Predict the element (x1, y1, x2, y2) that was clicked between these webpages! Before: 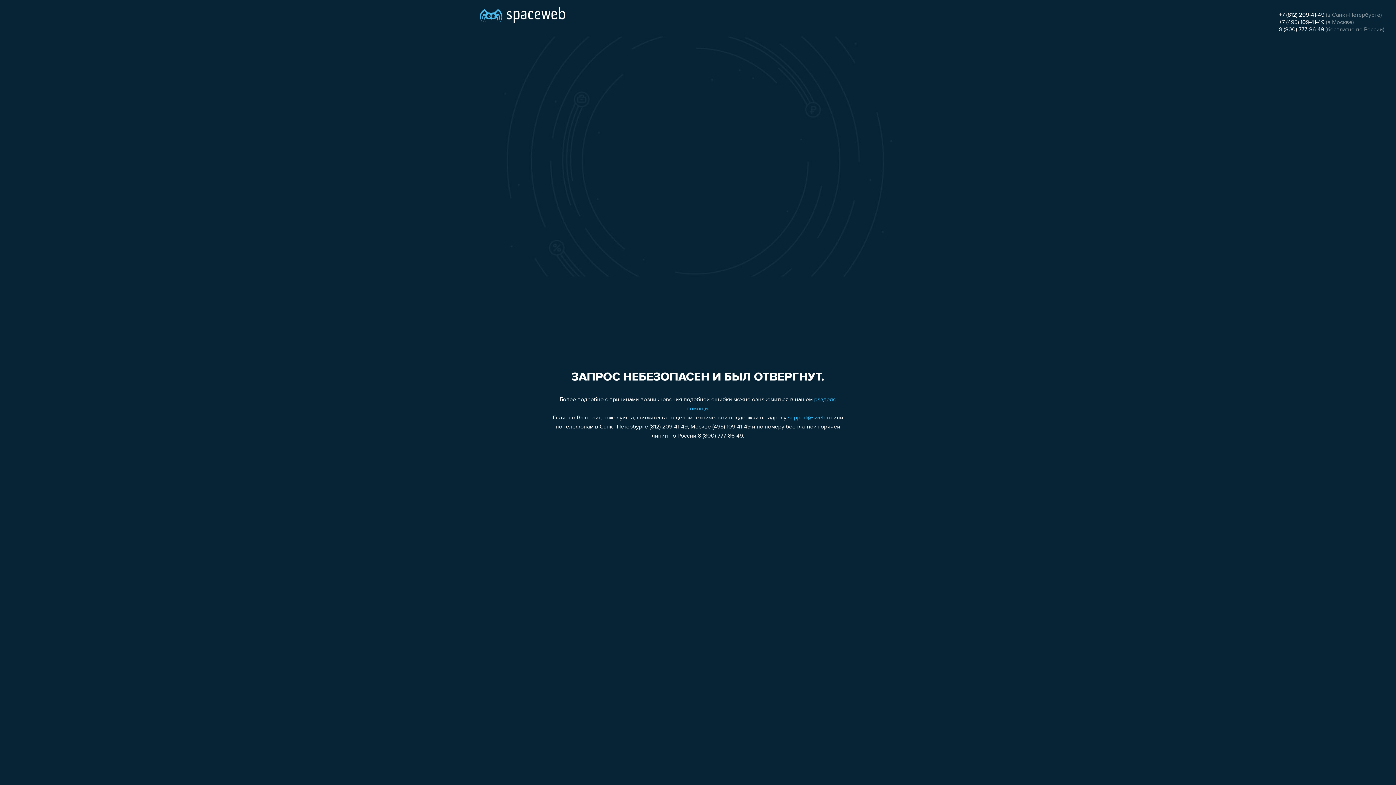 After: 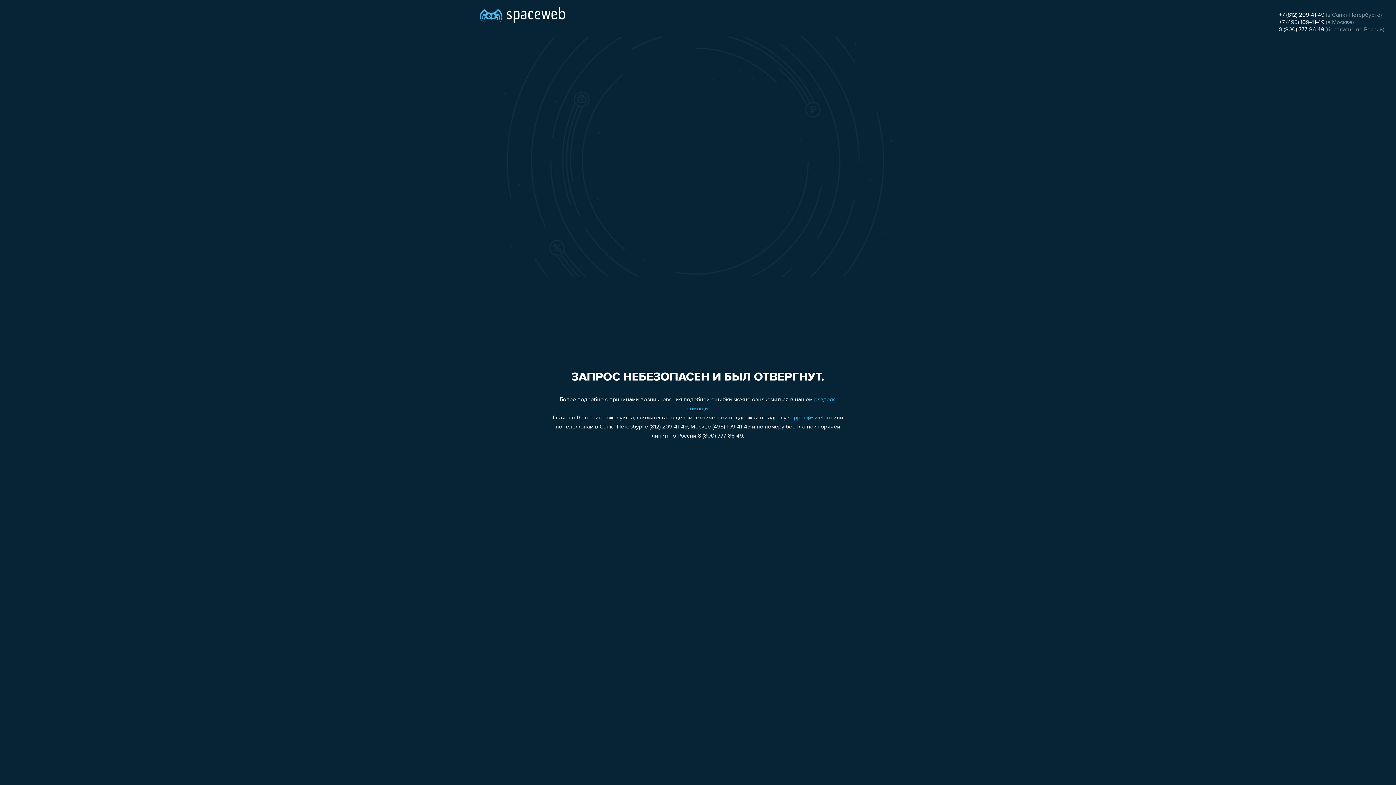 Action: bbox: (1279, 12, 1324, 18) label: +7 (812) 209-41-49